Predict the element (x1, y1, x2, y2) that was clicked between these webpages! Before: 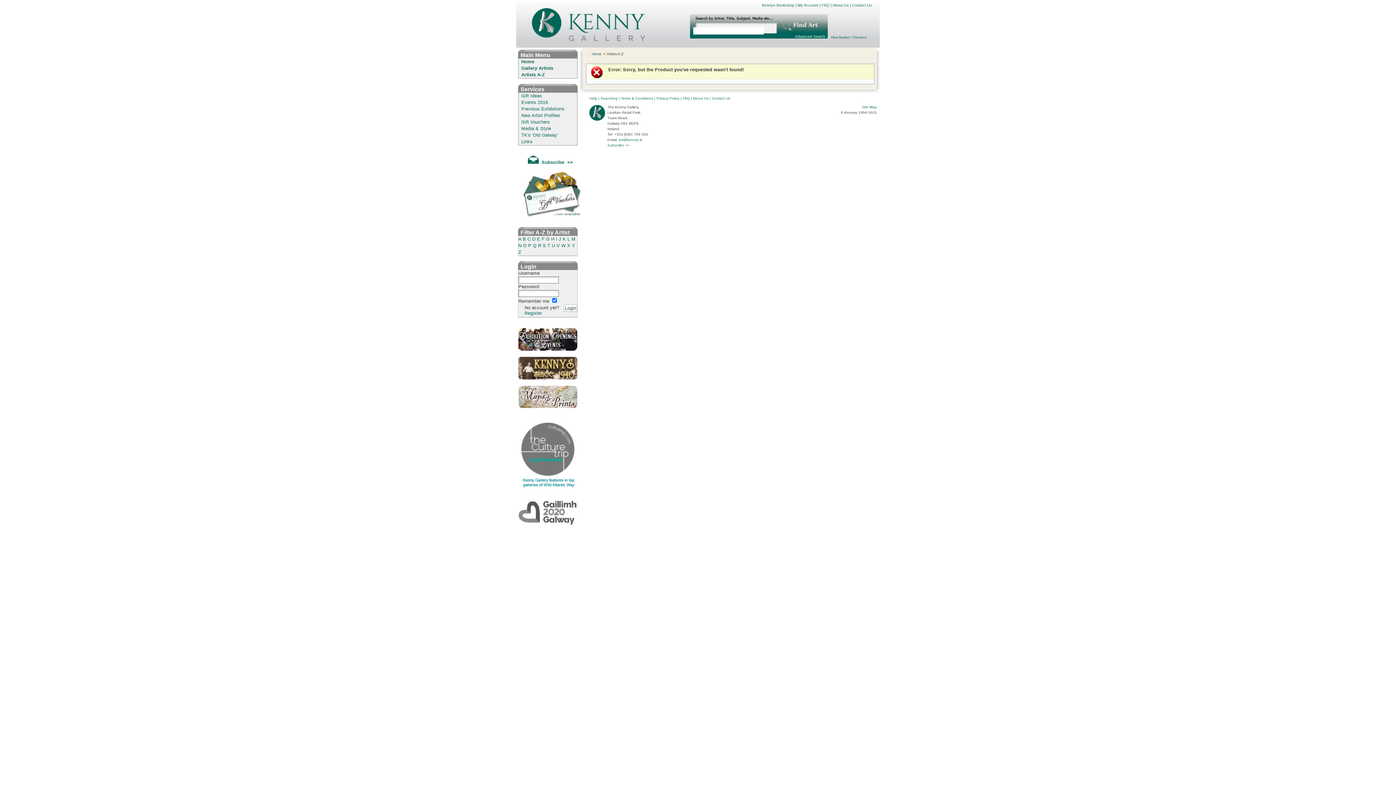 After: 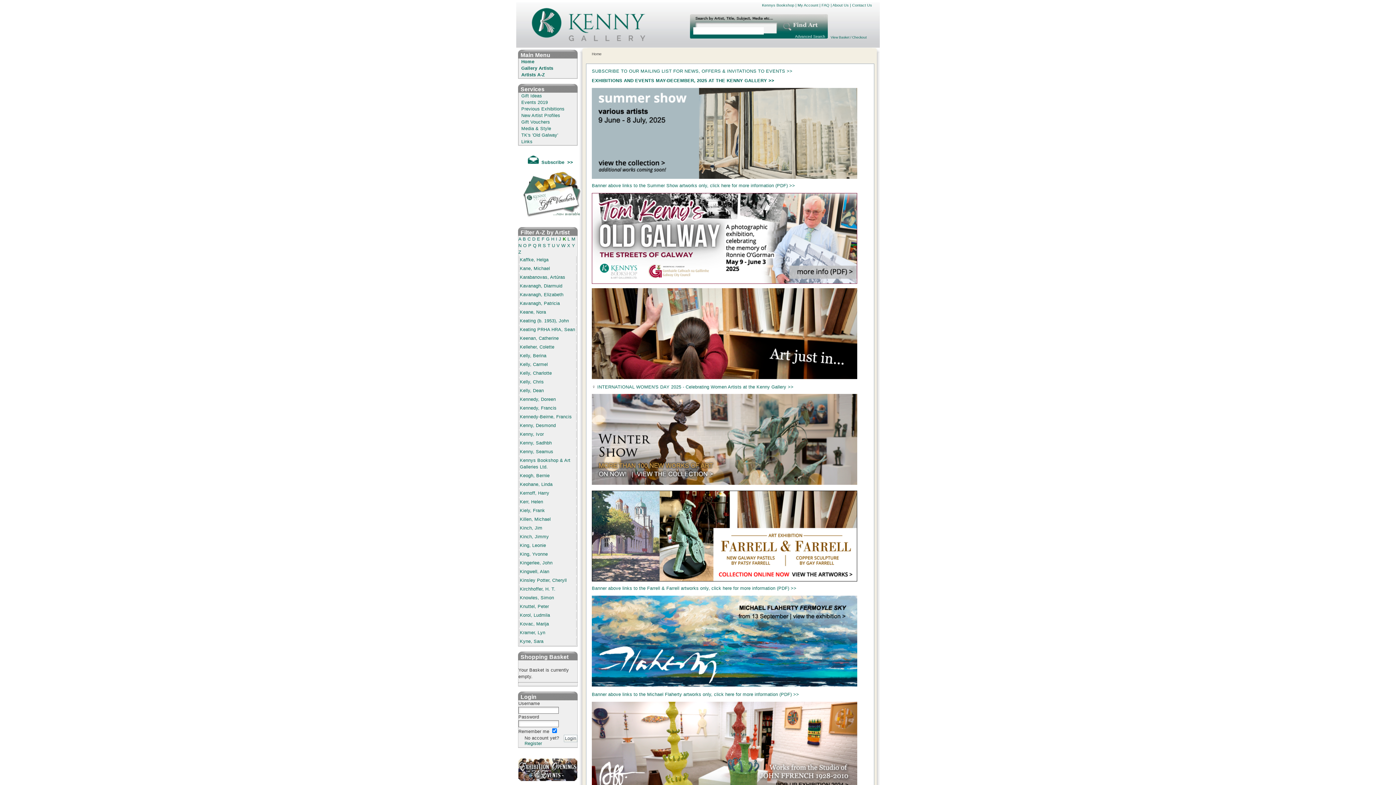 Action: label: K bbox: (562, 236, 566, 241)